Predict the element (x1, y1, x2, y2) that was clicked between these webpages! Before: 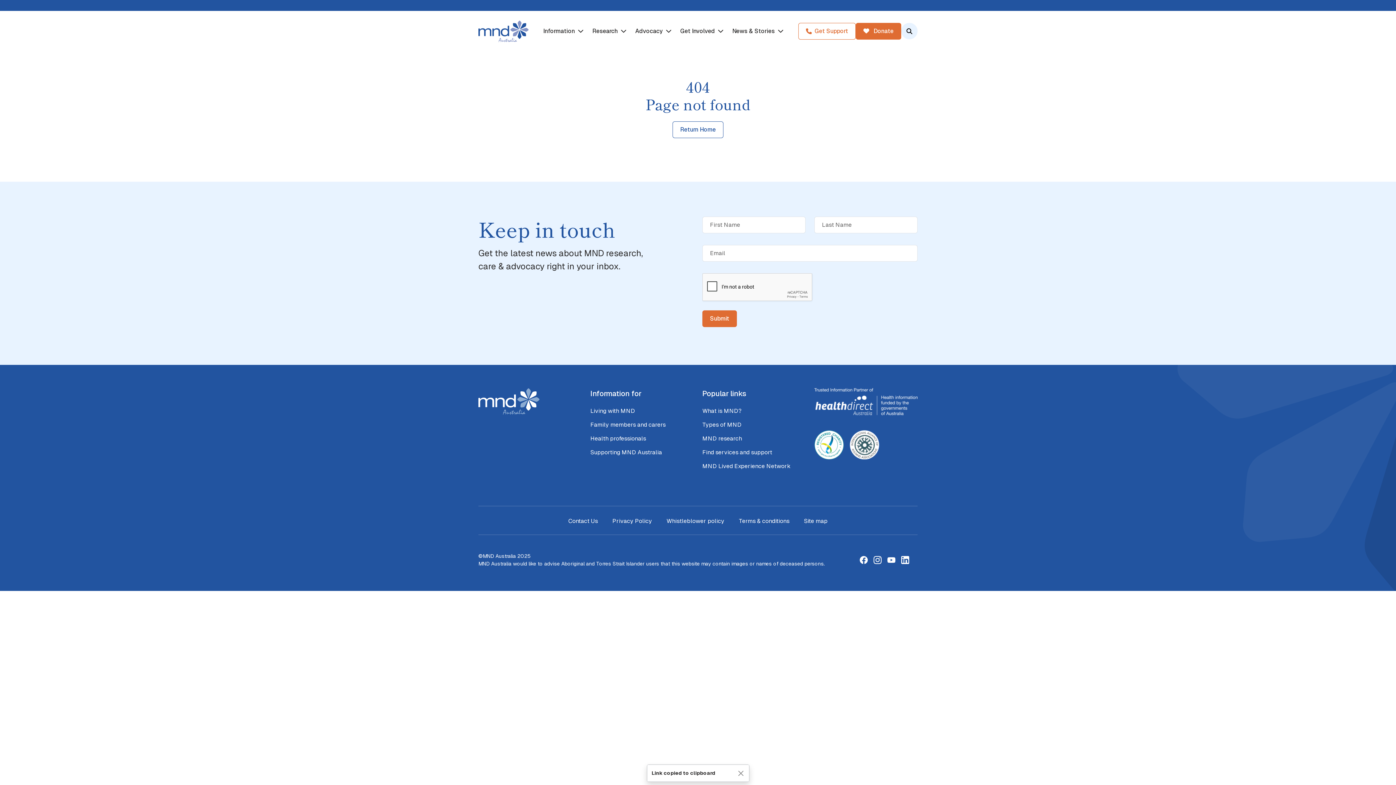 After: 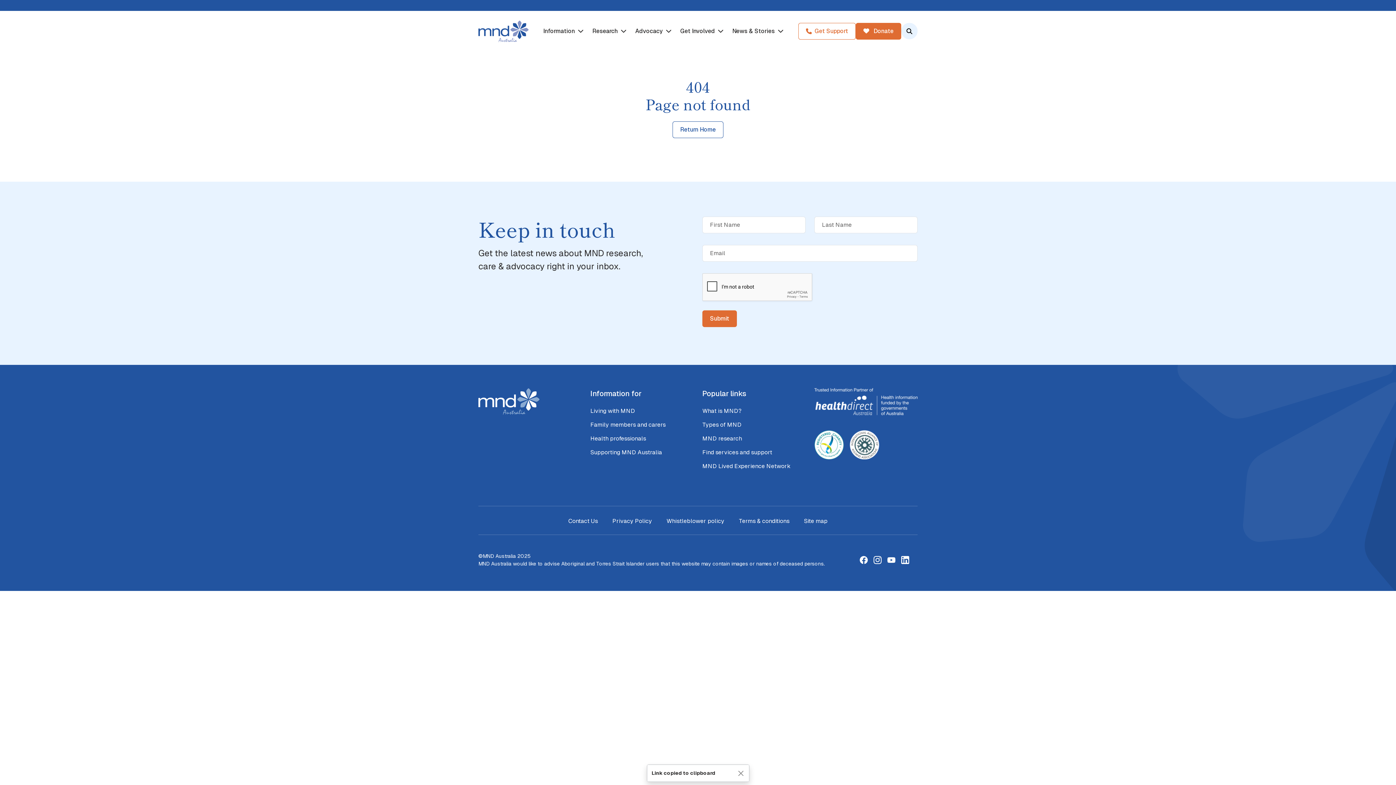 Action: bbox: (884, 552, 898, 567)